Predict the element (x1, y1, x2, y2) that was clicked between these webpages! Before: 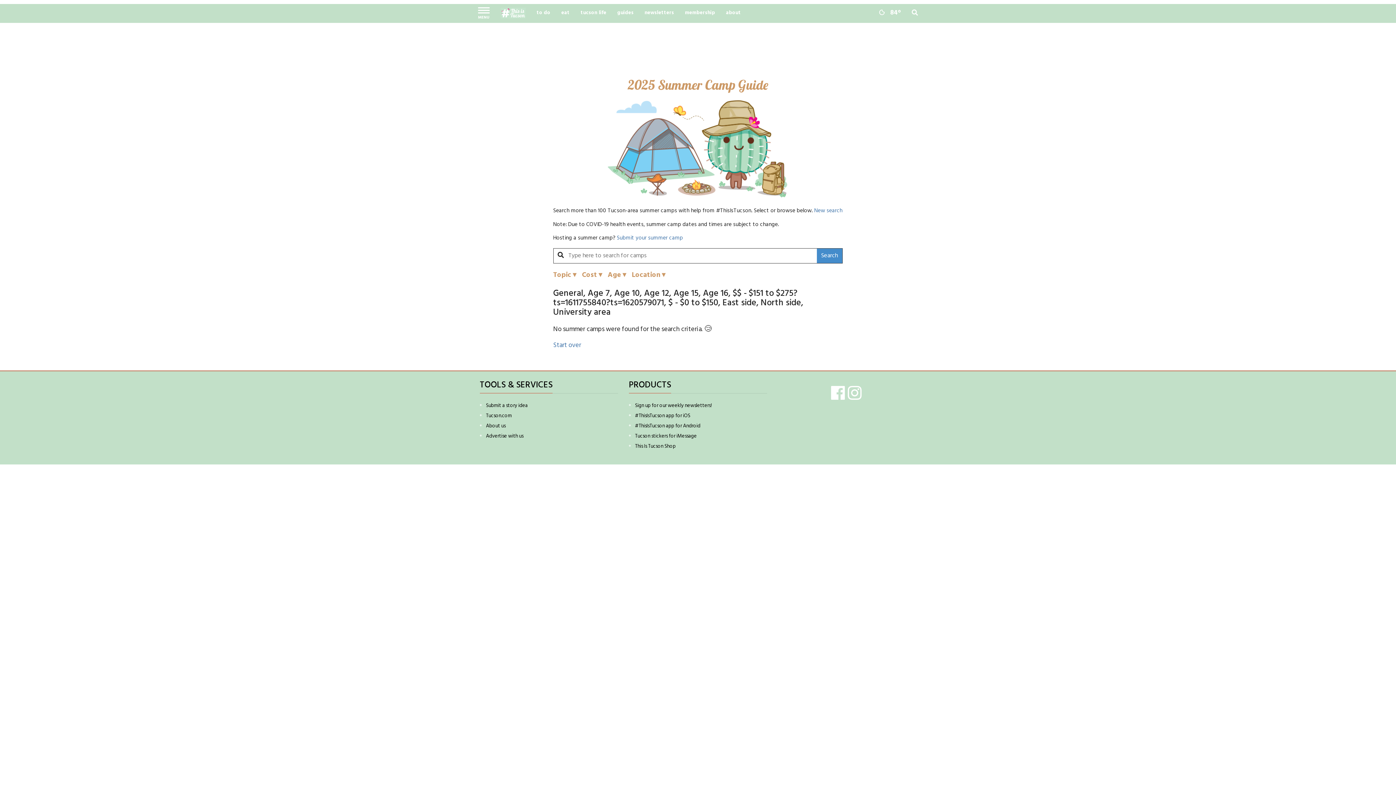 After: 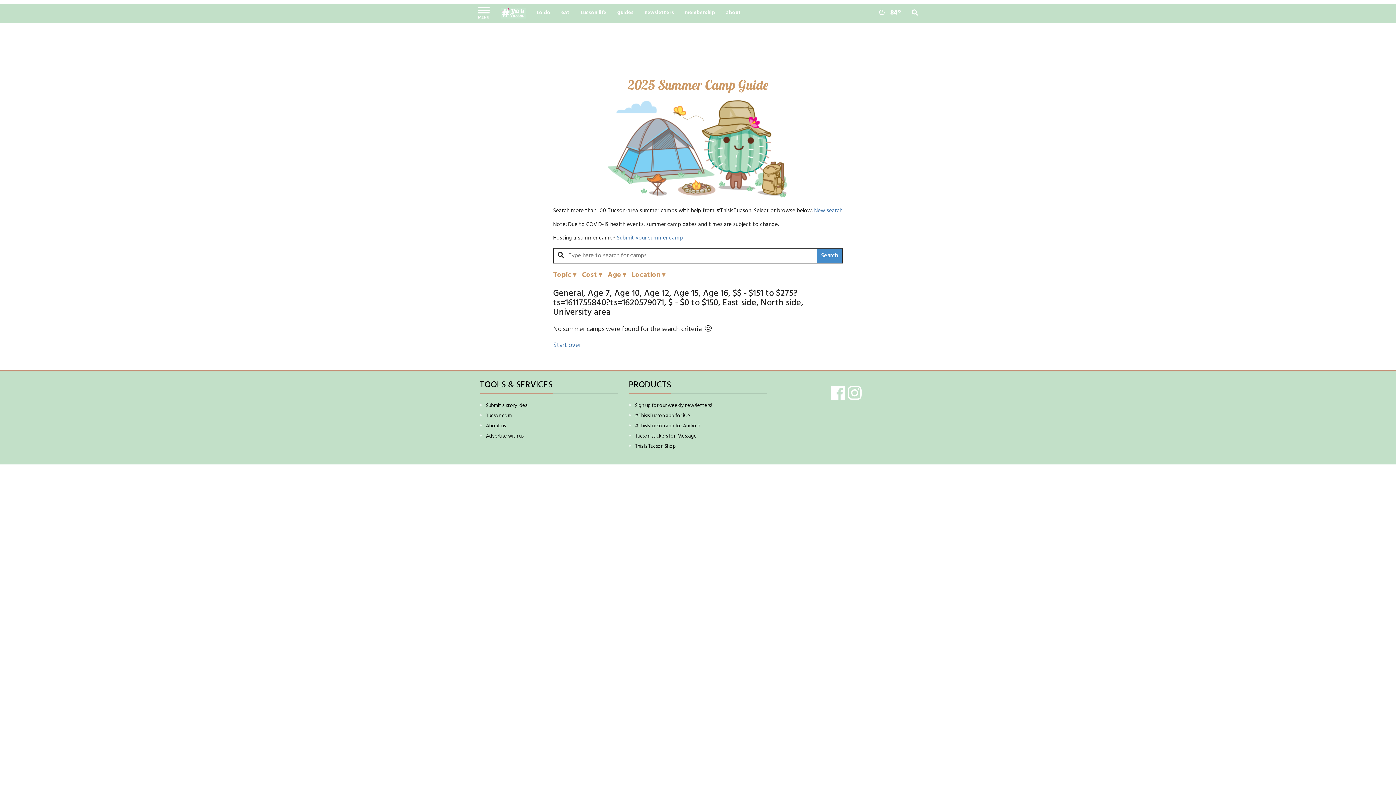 Action: label: Advertise with us bbox: (486, 432, 523, 440)